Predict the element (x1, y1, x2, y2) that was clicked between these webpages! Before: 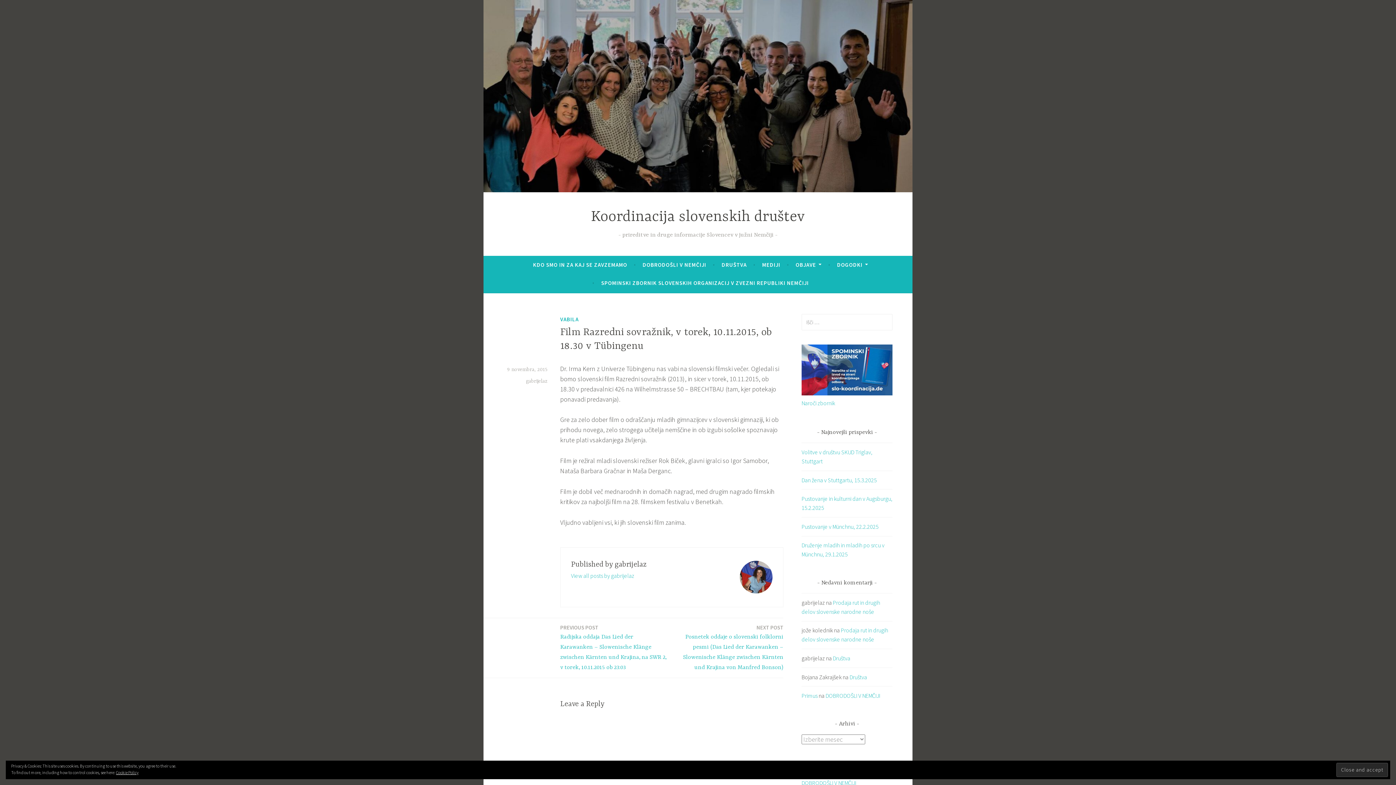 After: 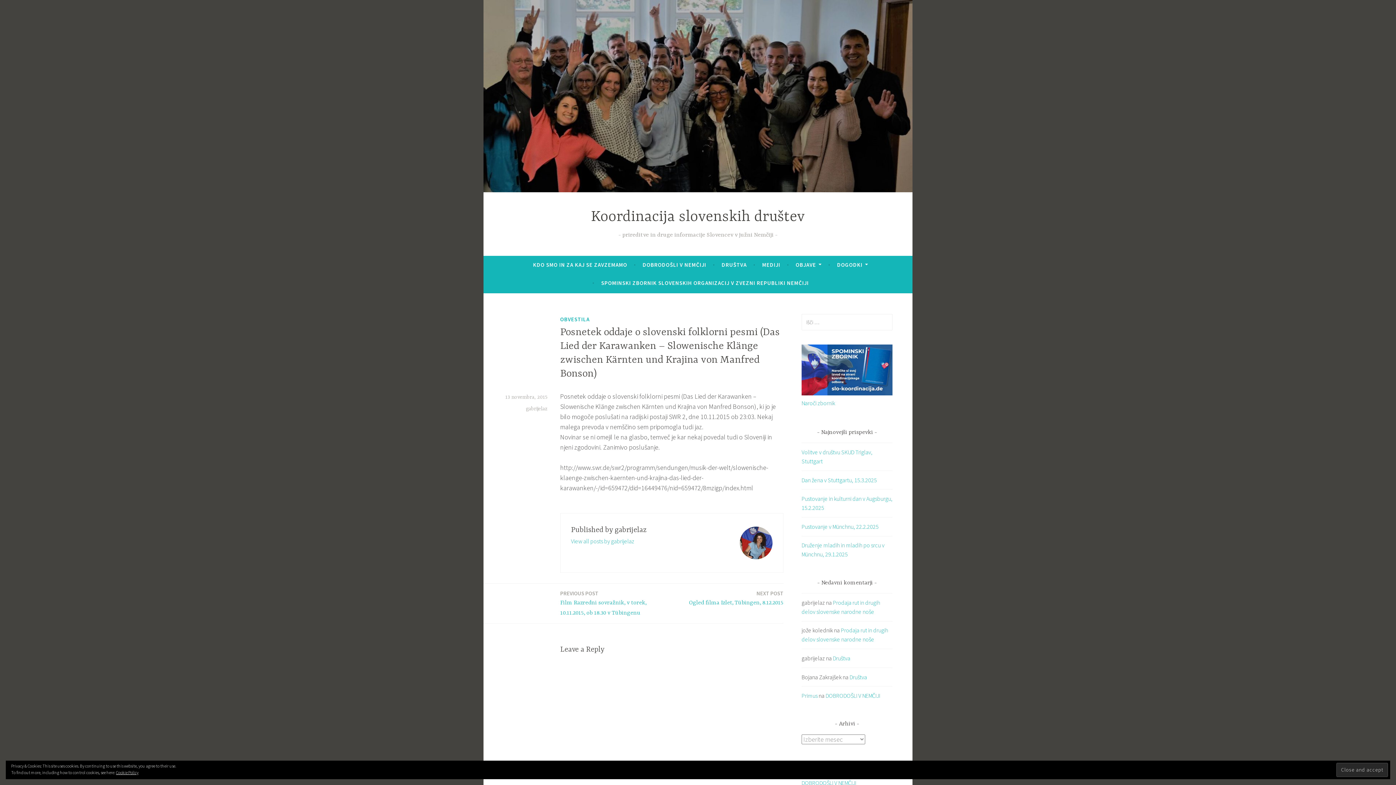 Action: bbox: (676, 623, 783, 673) label: NEXT POST
Posnetek oddaje o slovenski folklorni pesmi (Das Lied der Karawanken – Slowenische Klänge zwischen Kärnten und Krajina von Manfred Bonson)